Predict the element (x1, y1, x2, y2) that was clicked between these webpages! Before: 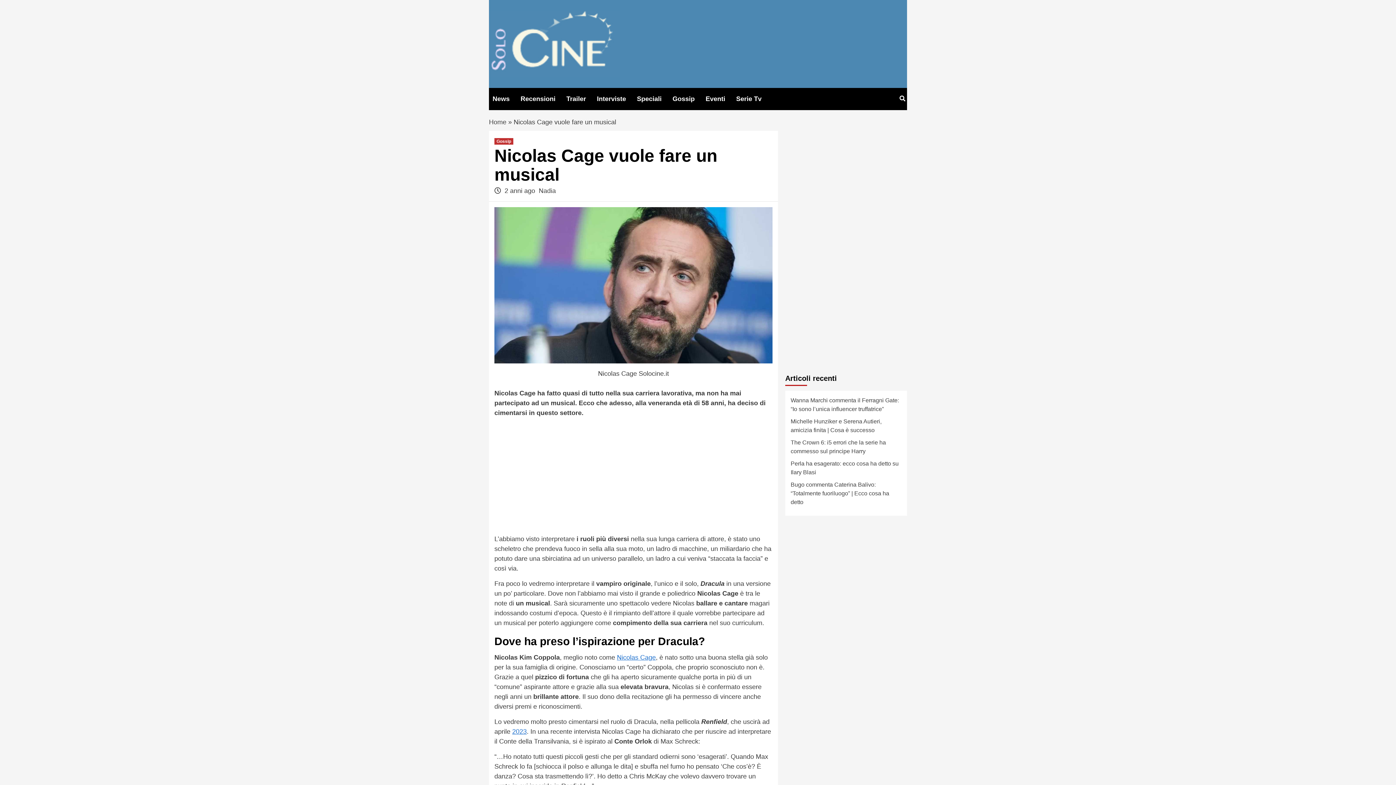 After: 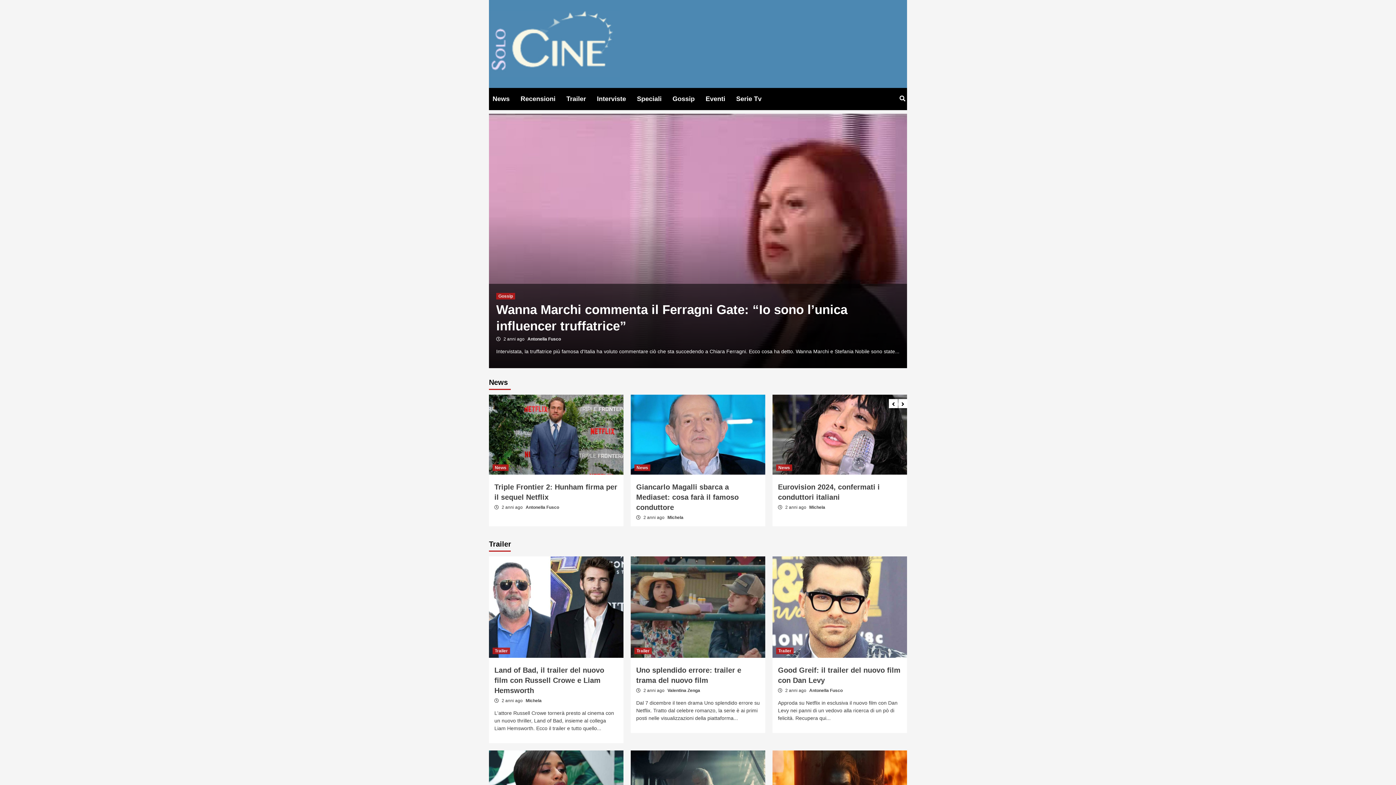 Action: label: Nadia bbox: (538, 187, 556, 194)